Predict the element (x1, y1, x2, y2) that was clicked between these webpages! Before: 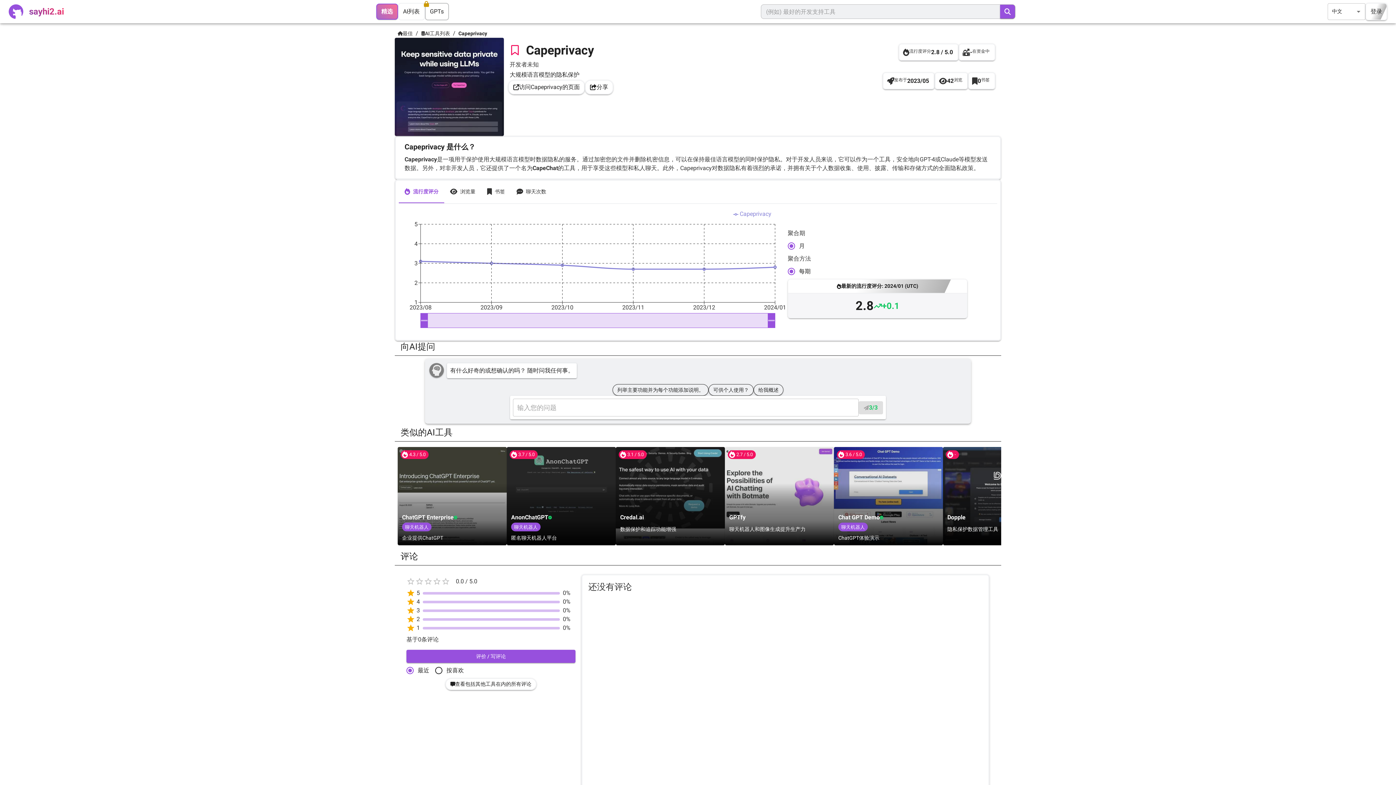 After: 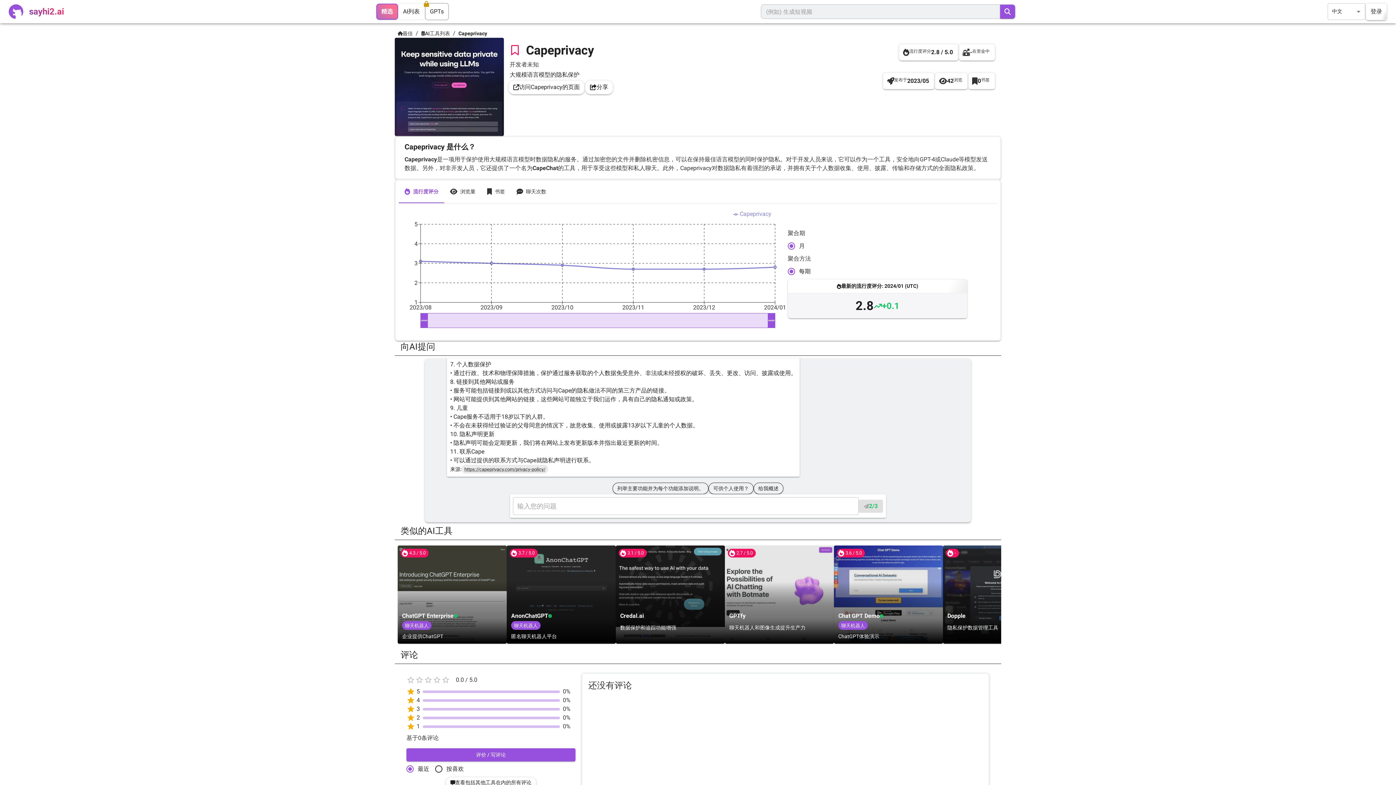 Action: bbox: (612, 384, 708, 396) label: 列举主要功能并为每个功能添加说明。